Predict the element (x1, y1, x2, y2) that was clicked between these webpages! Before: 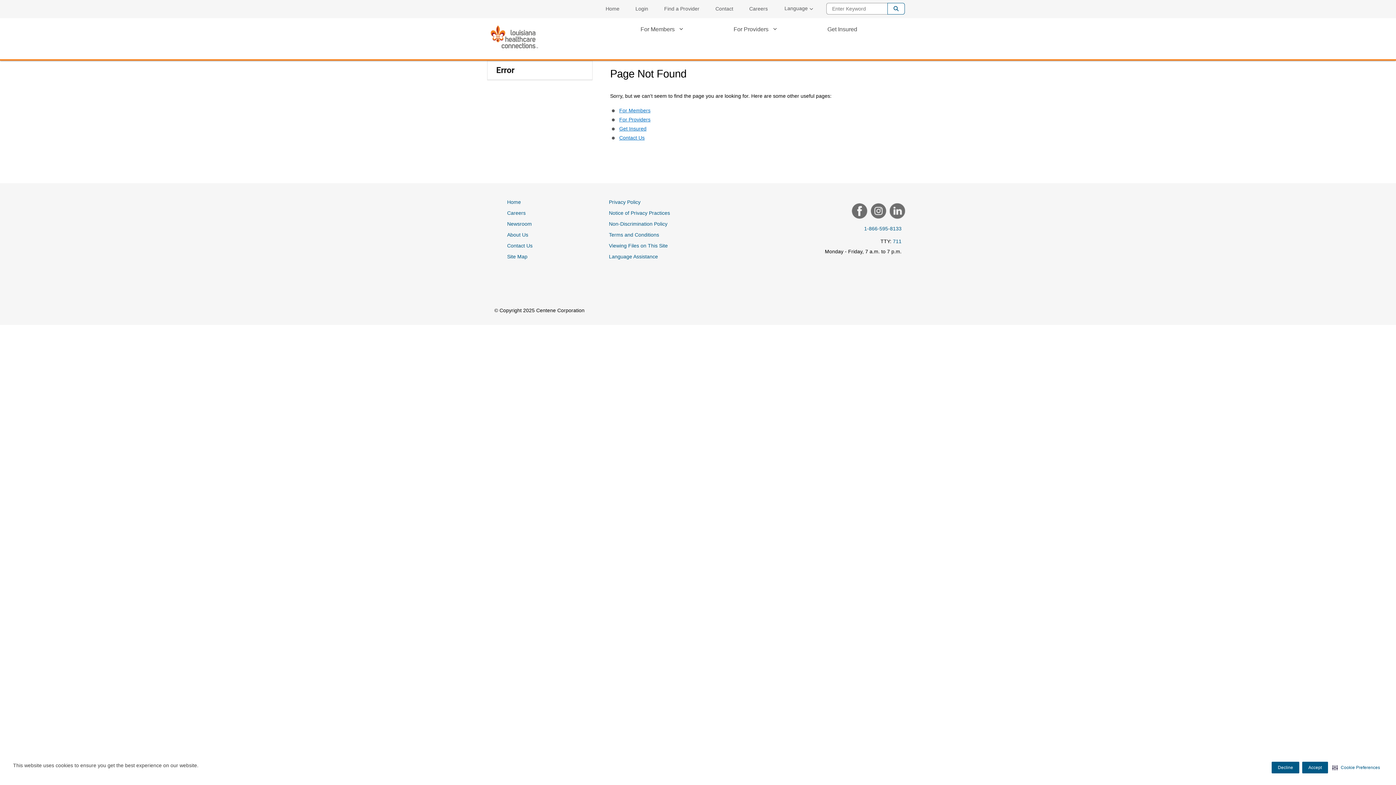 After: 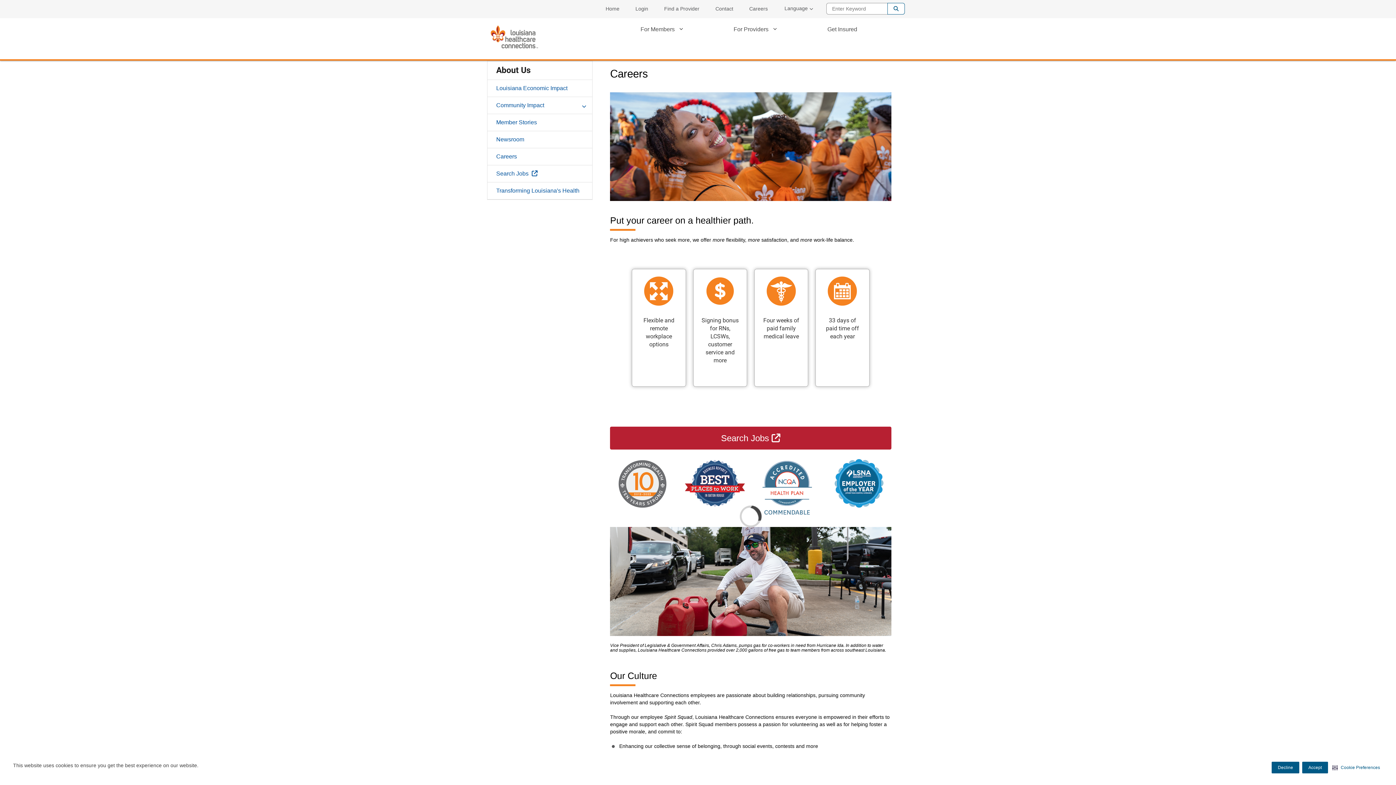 Action: label: Careers bbox: (507, 206, 525, 219)